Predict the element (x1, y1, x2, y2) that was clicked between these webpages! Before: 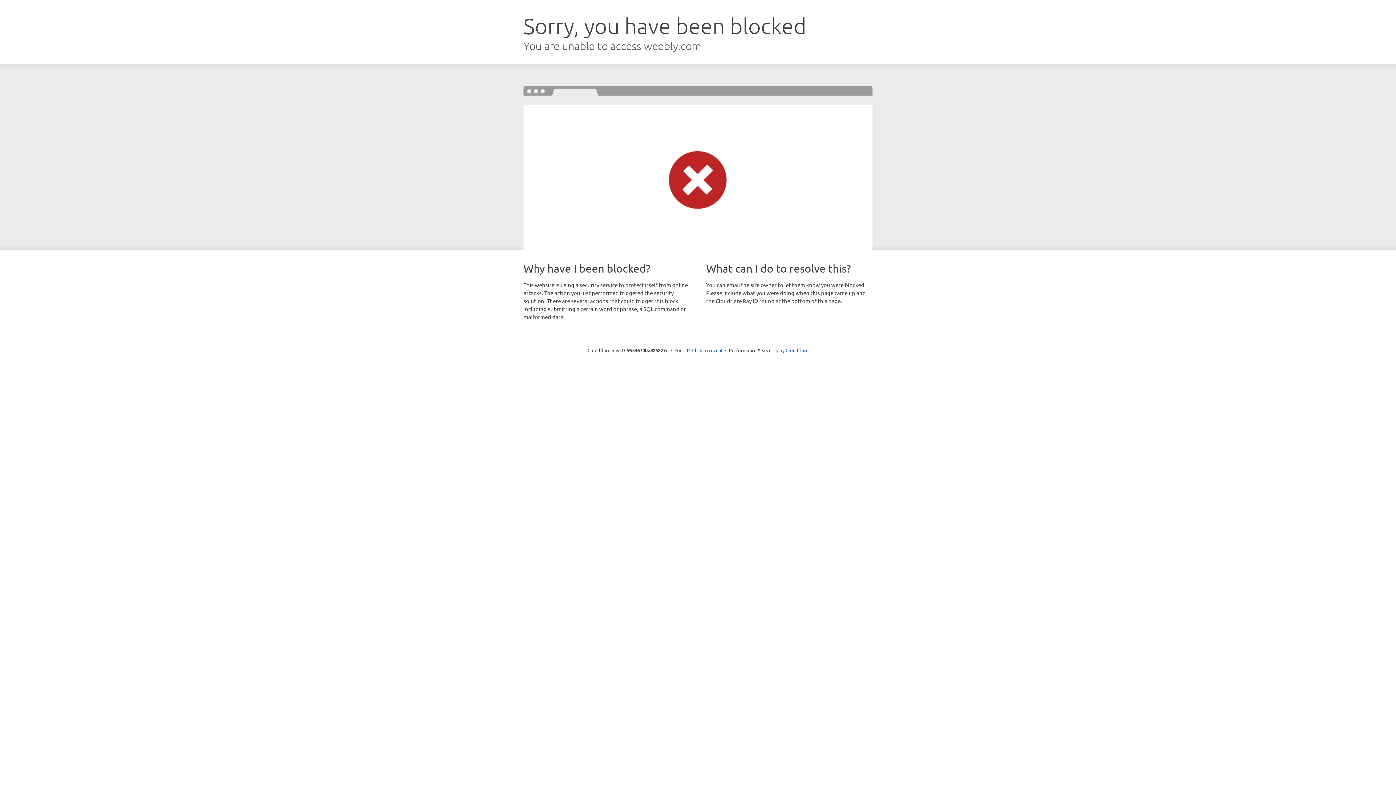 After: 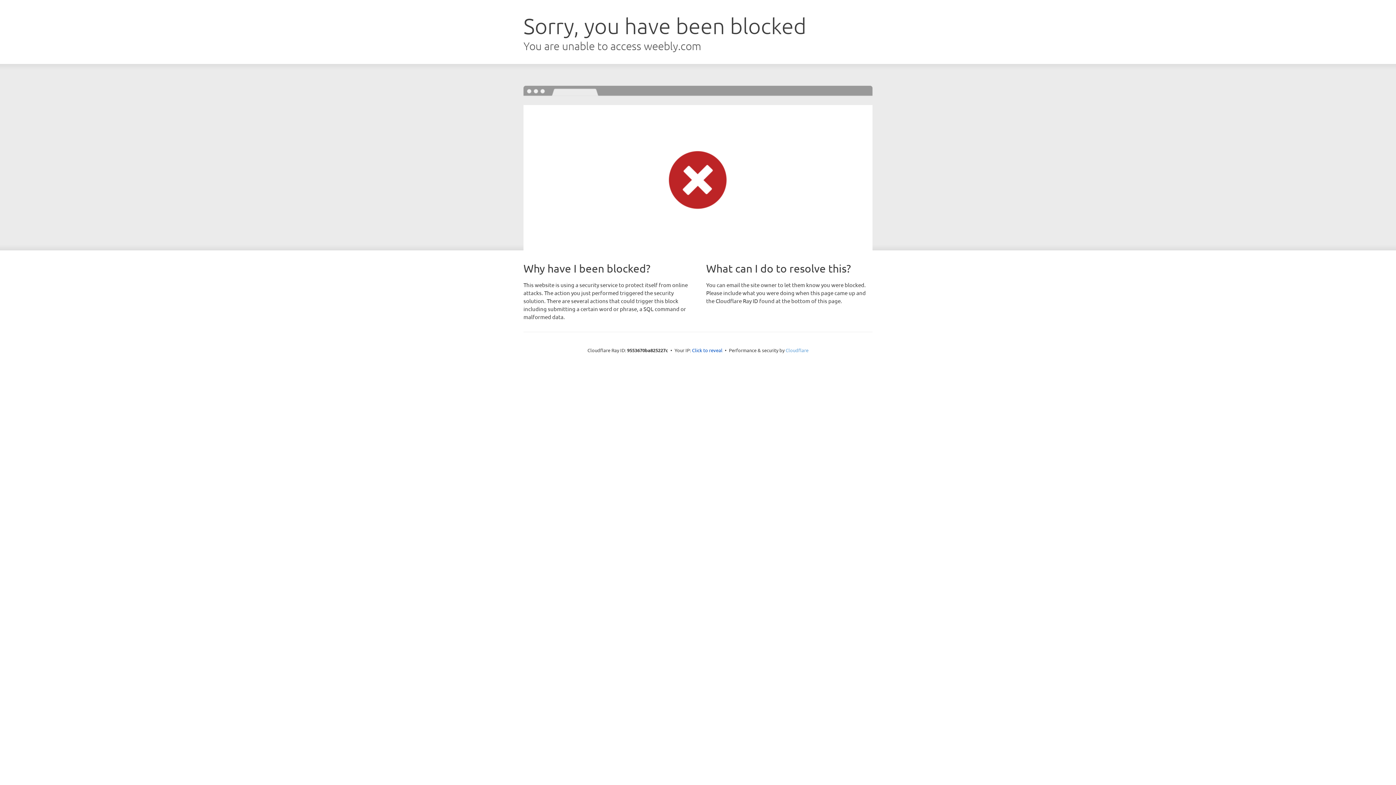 Action: bbox: (785, 347, 808, 353) label: Cloudflare